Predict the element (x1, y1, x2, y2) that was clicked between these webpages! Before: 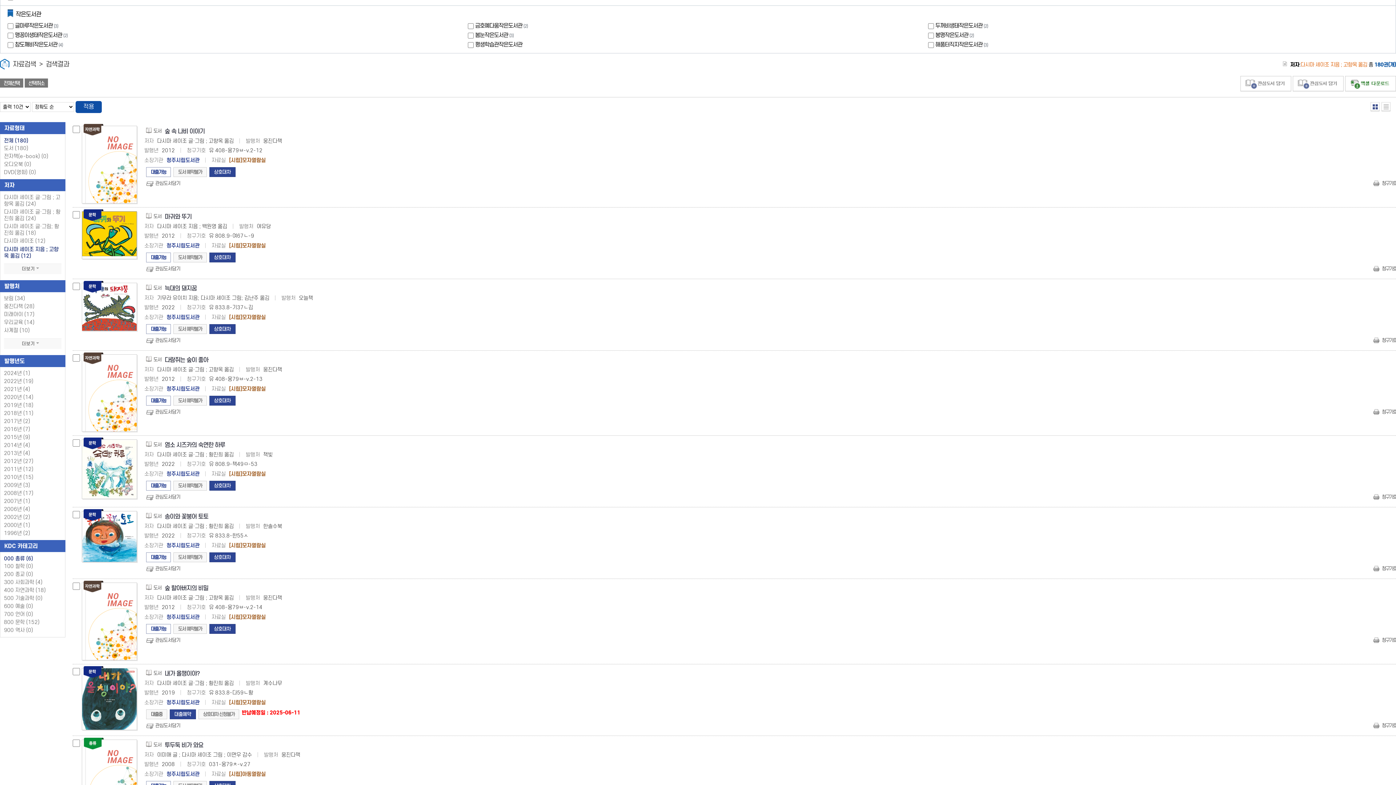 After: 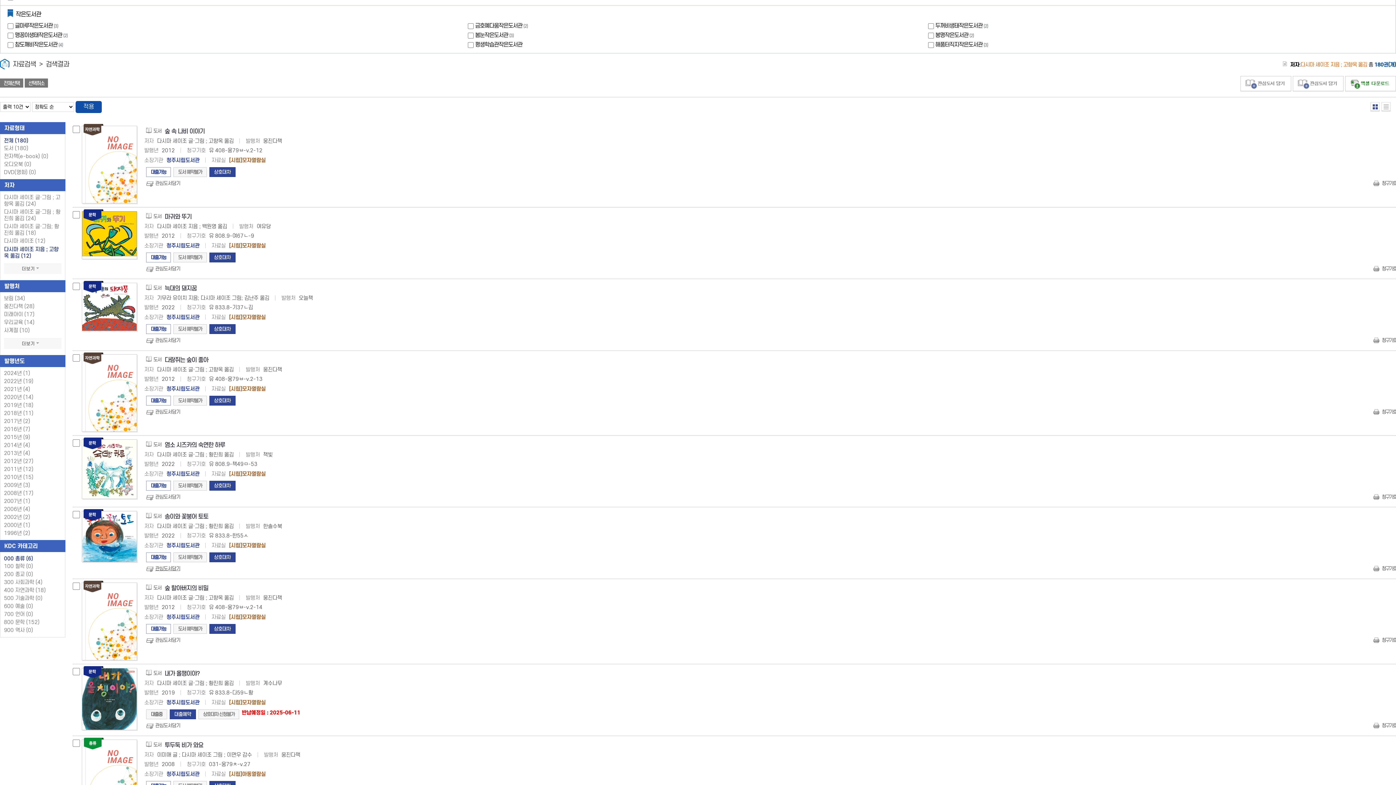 Action: bbox: (146, 564, 184, 573) label: 관심도서담기